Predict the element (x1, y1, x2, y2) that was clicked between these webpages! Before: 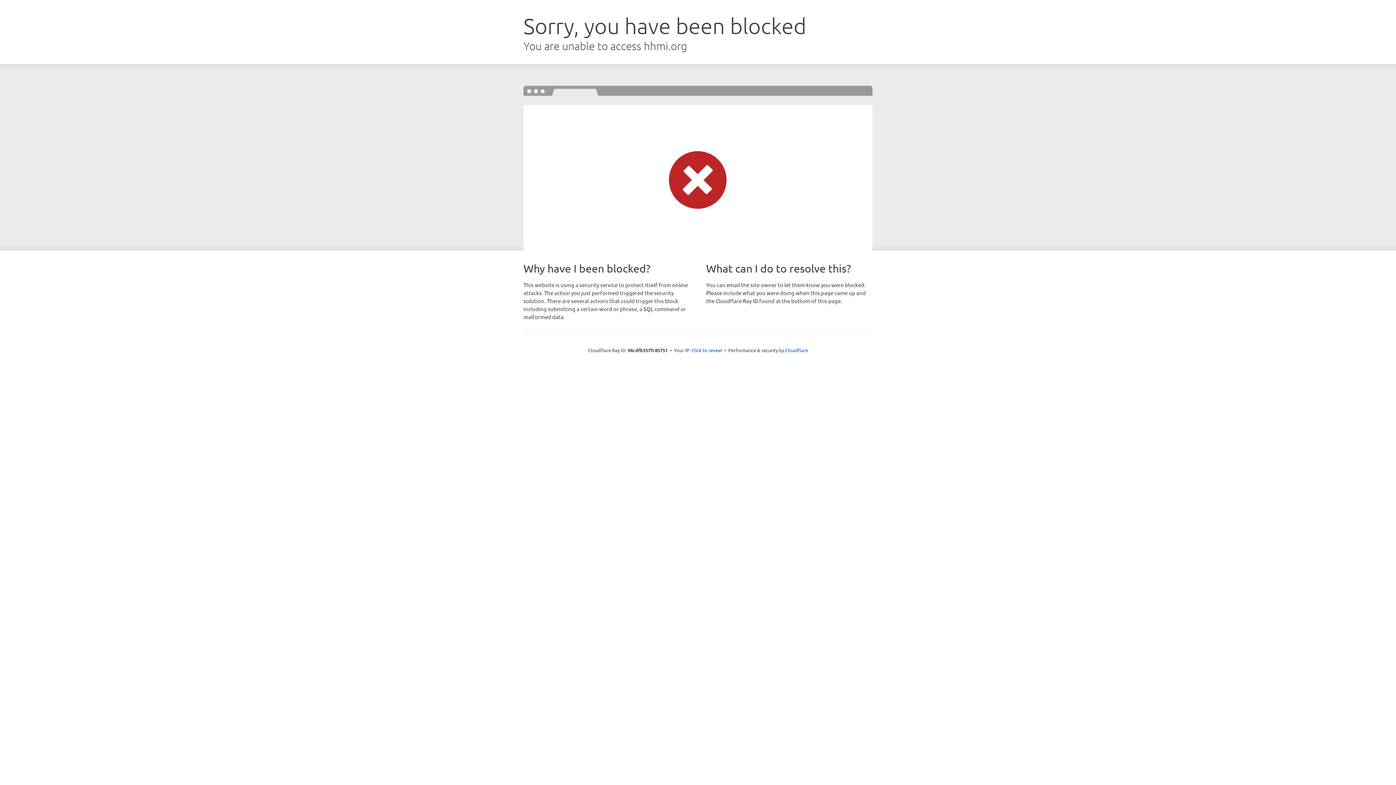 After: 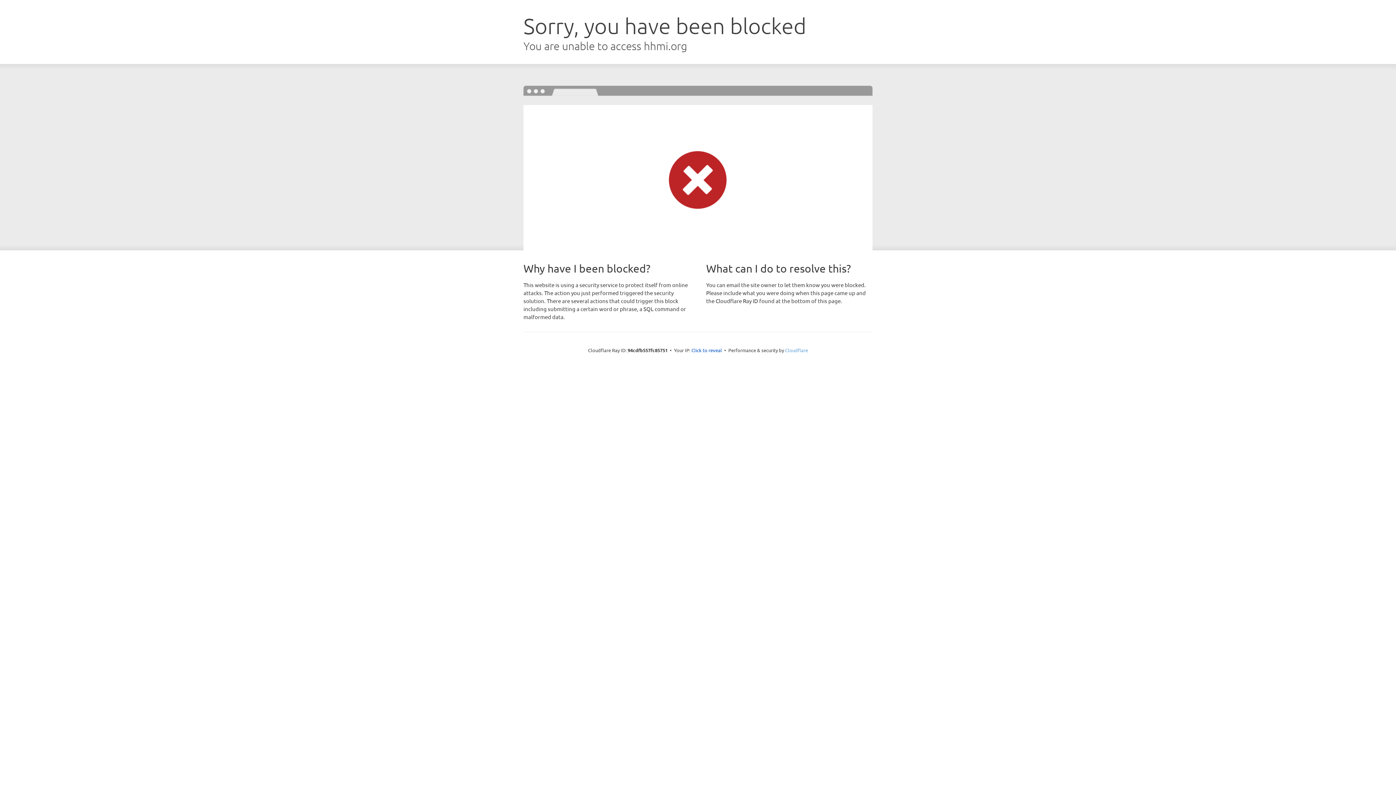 Action: label: Cloudflare bbox: (785, 347, 808, 353)